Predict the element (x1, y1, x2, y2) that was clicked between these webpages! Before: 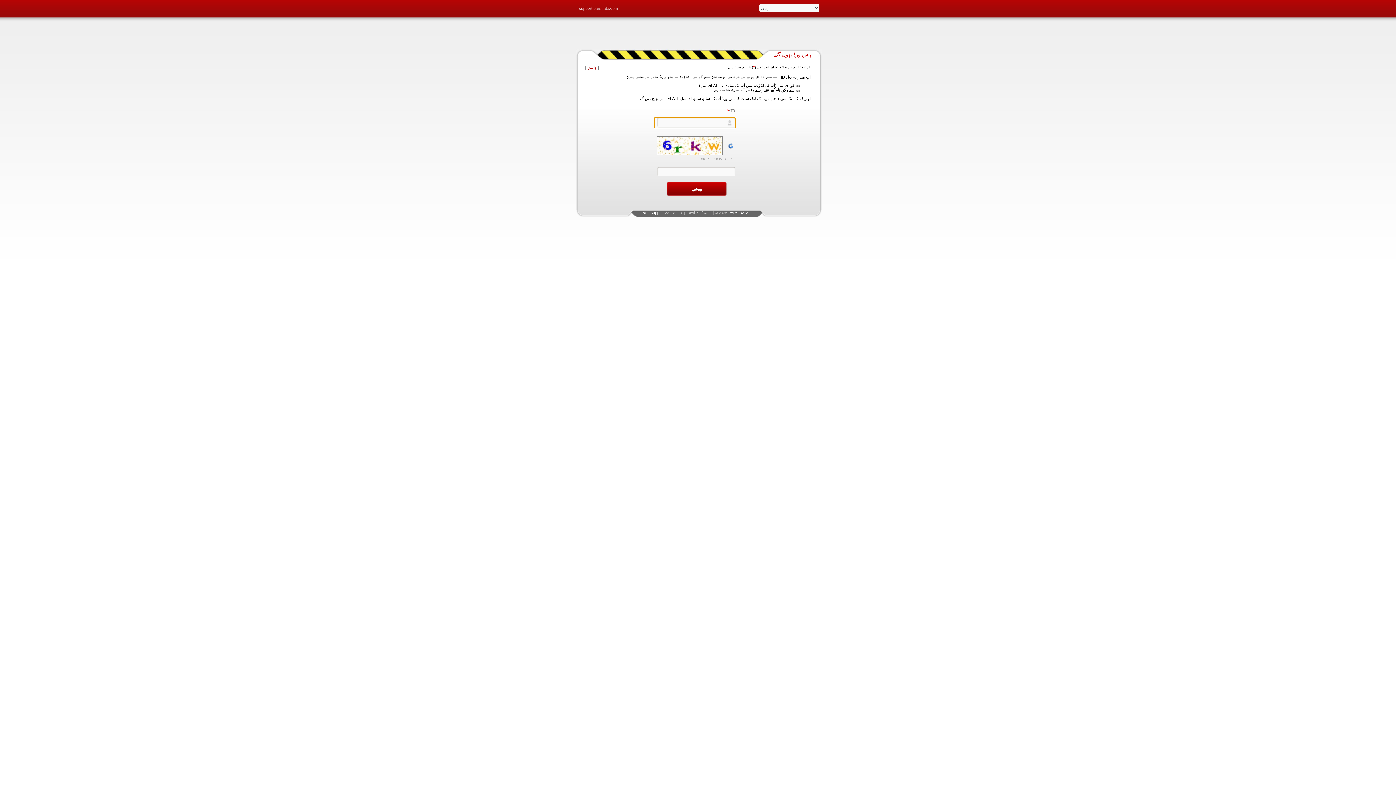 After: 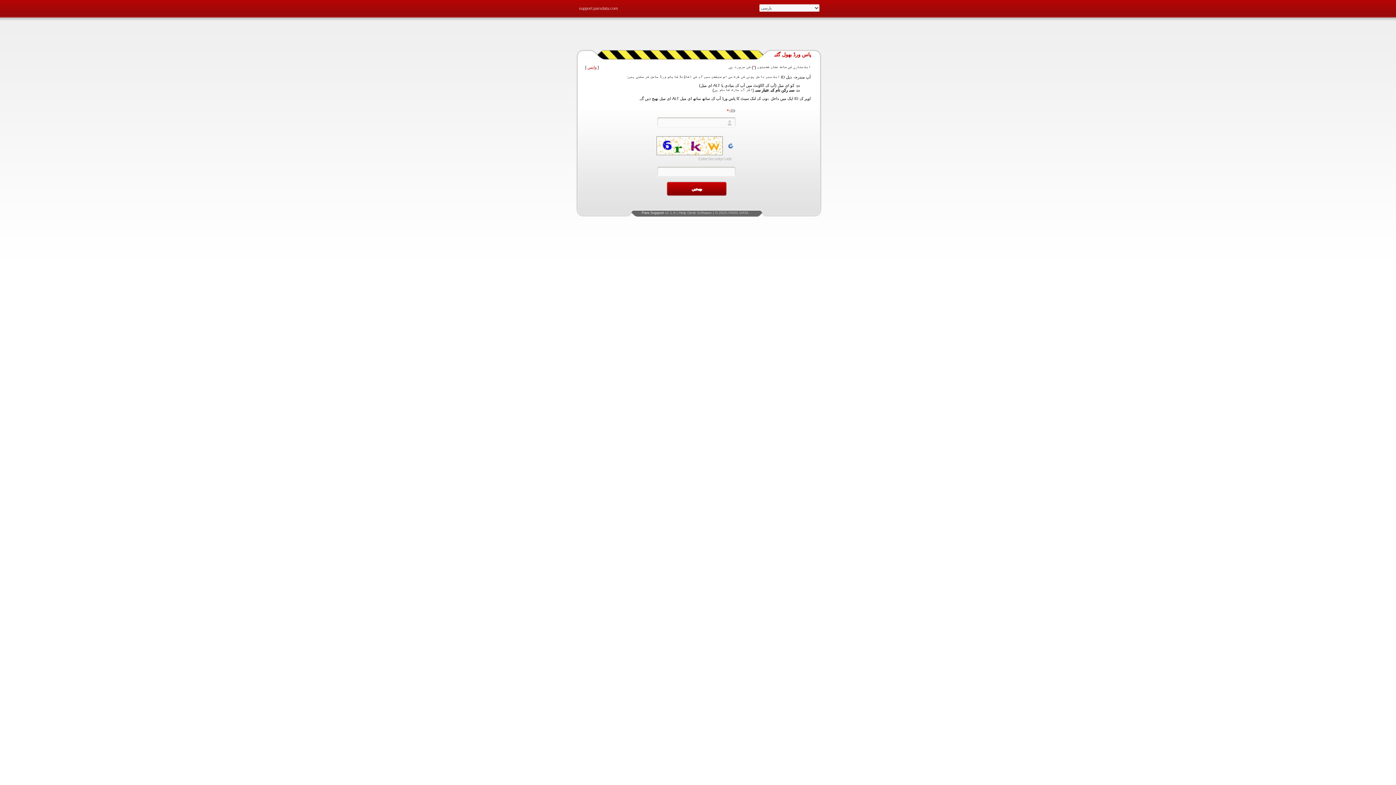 Action: bbox: (728, 210, 748, 214) label: PARS DATA